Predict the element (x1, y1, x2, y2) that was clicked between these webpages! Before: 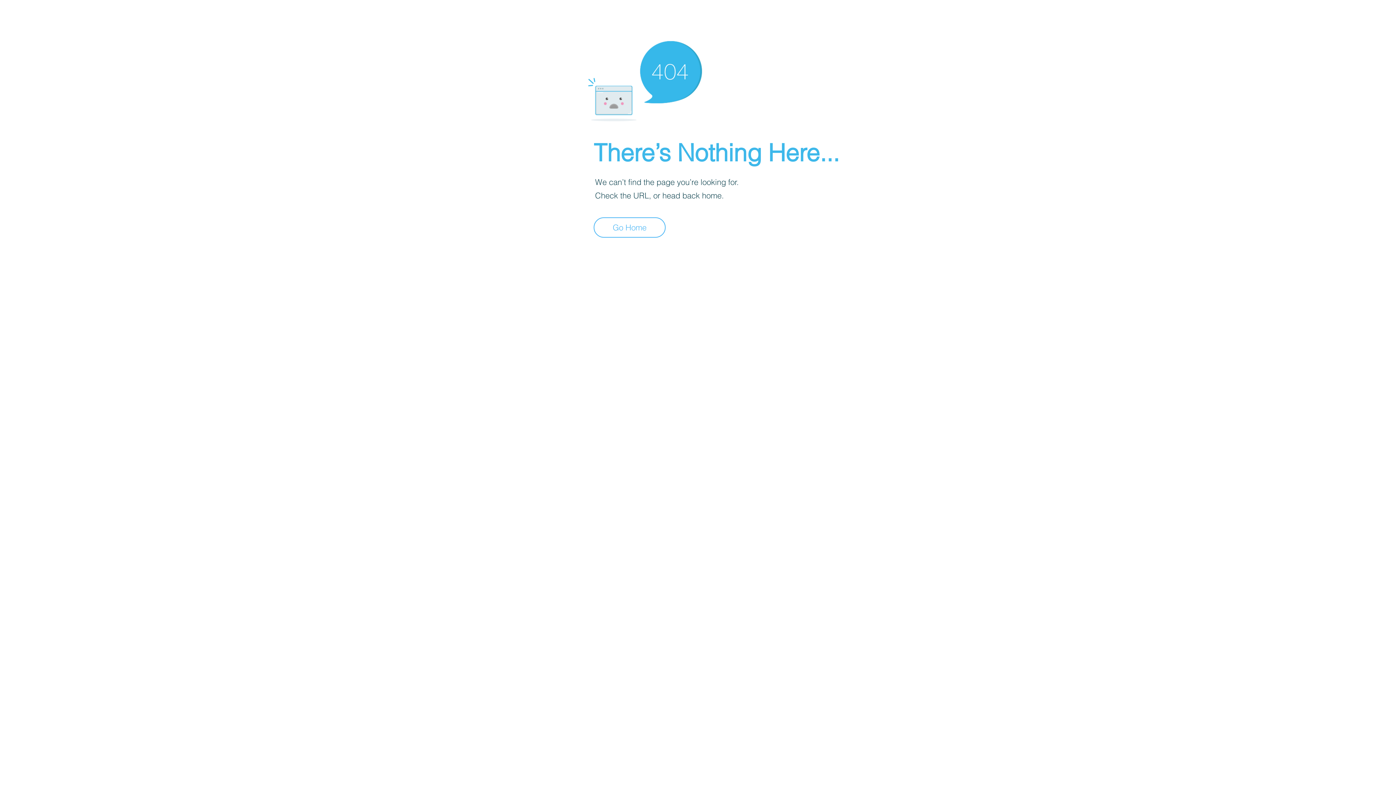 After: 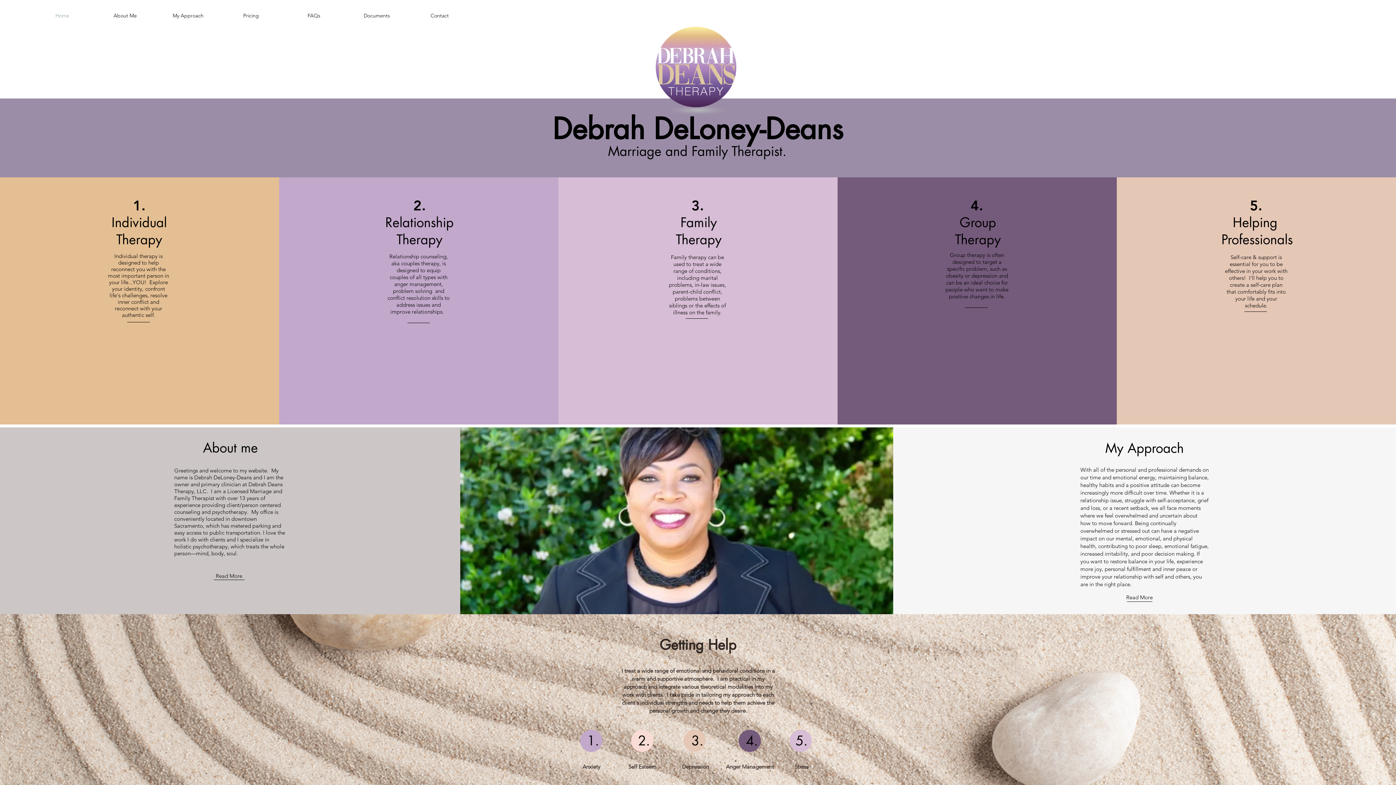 Action: bbox: (593, 217, 665, 237) label: Go Home